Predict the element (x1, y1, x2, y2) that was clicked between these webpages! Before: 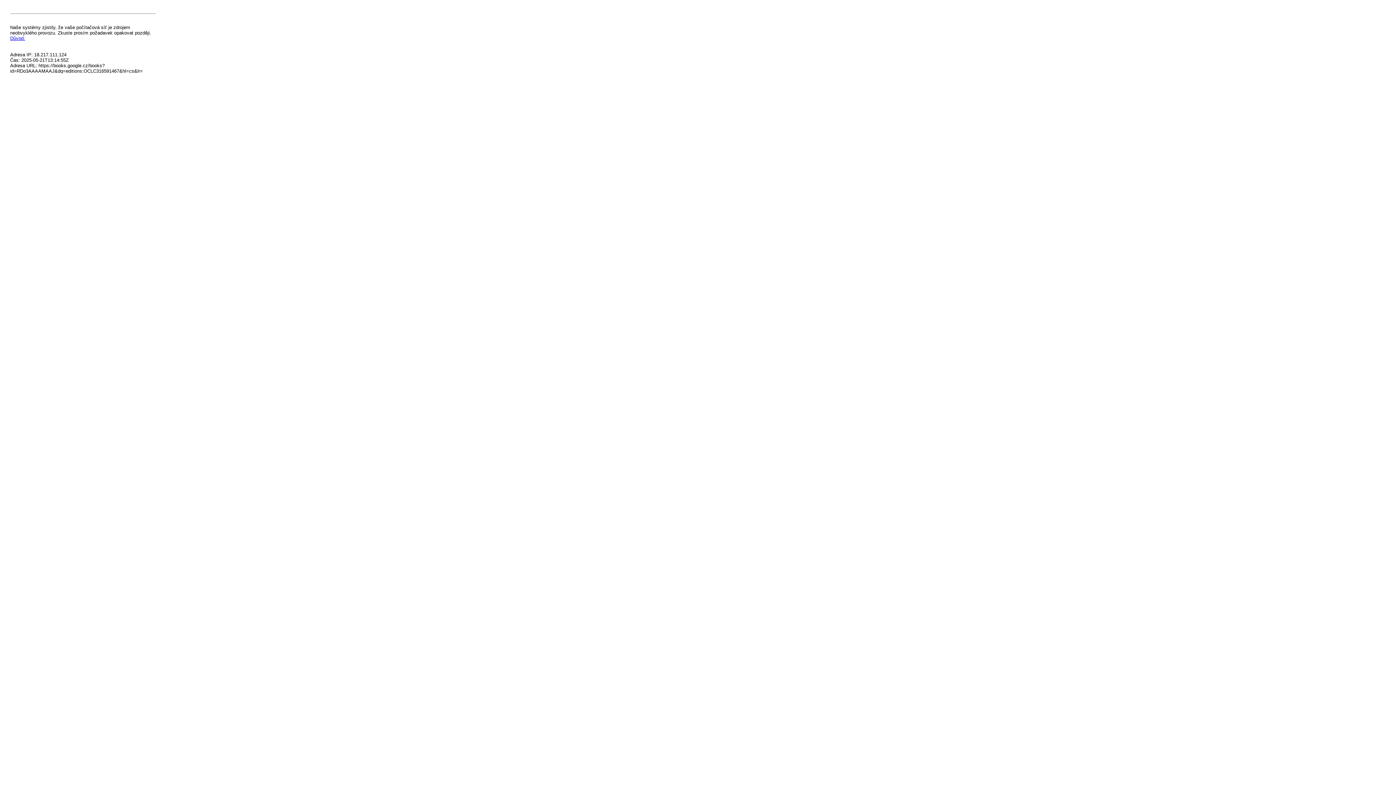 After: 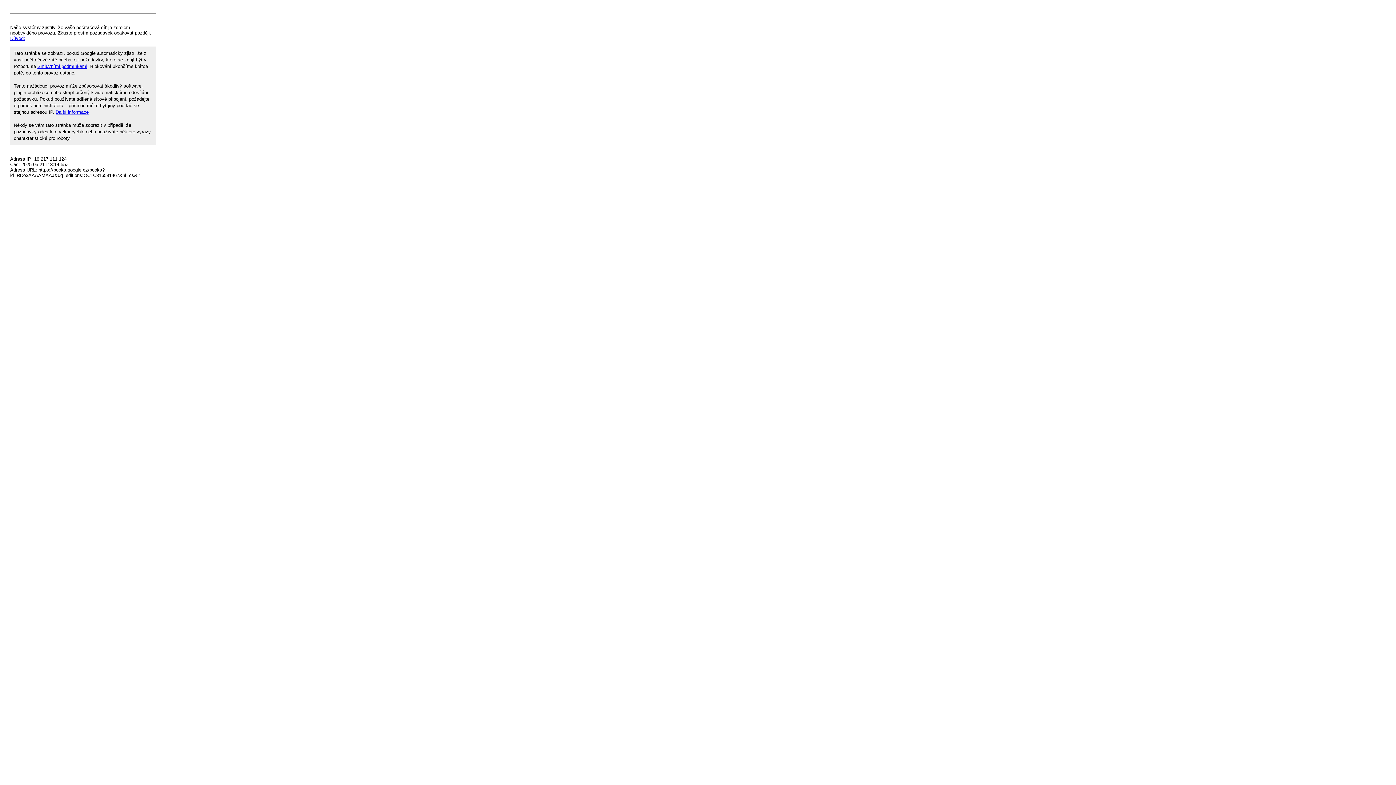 Action: bbox: (10, 35, 25, 41) label: Důvod: